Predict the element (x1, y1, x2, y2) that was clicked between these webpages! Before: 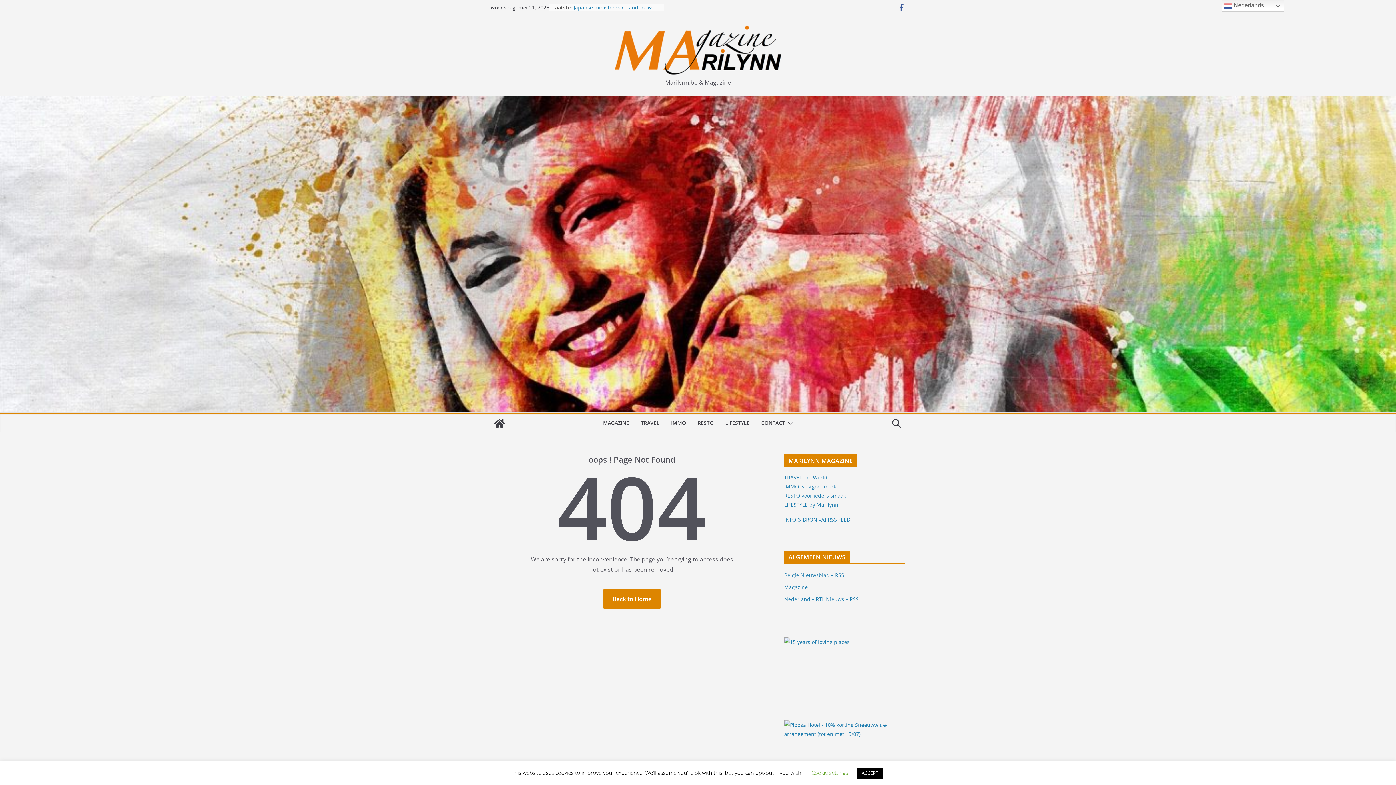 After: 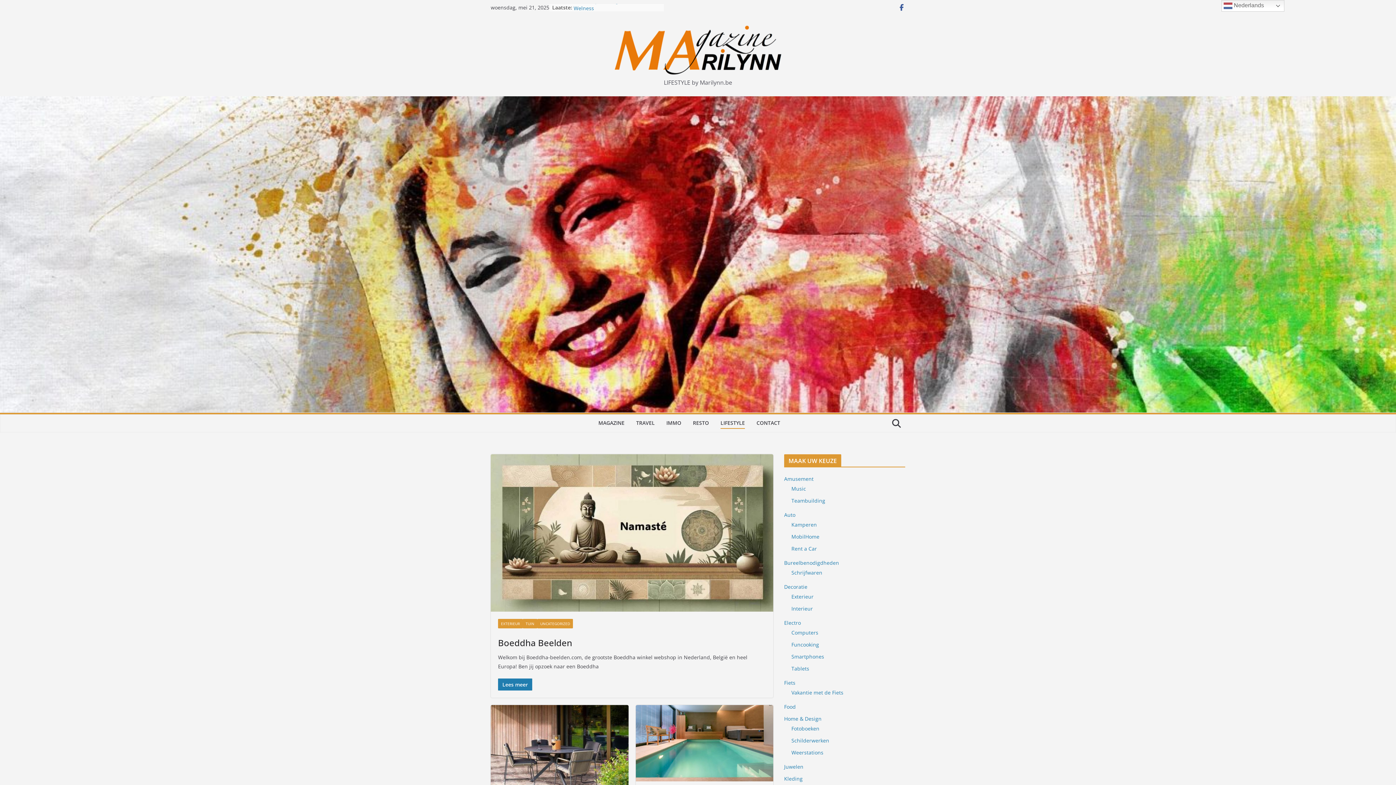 Action: bbox: (784, 501, 838, 508) label: LIFESTYLE by Marilynn